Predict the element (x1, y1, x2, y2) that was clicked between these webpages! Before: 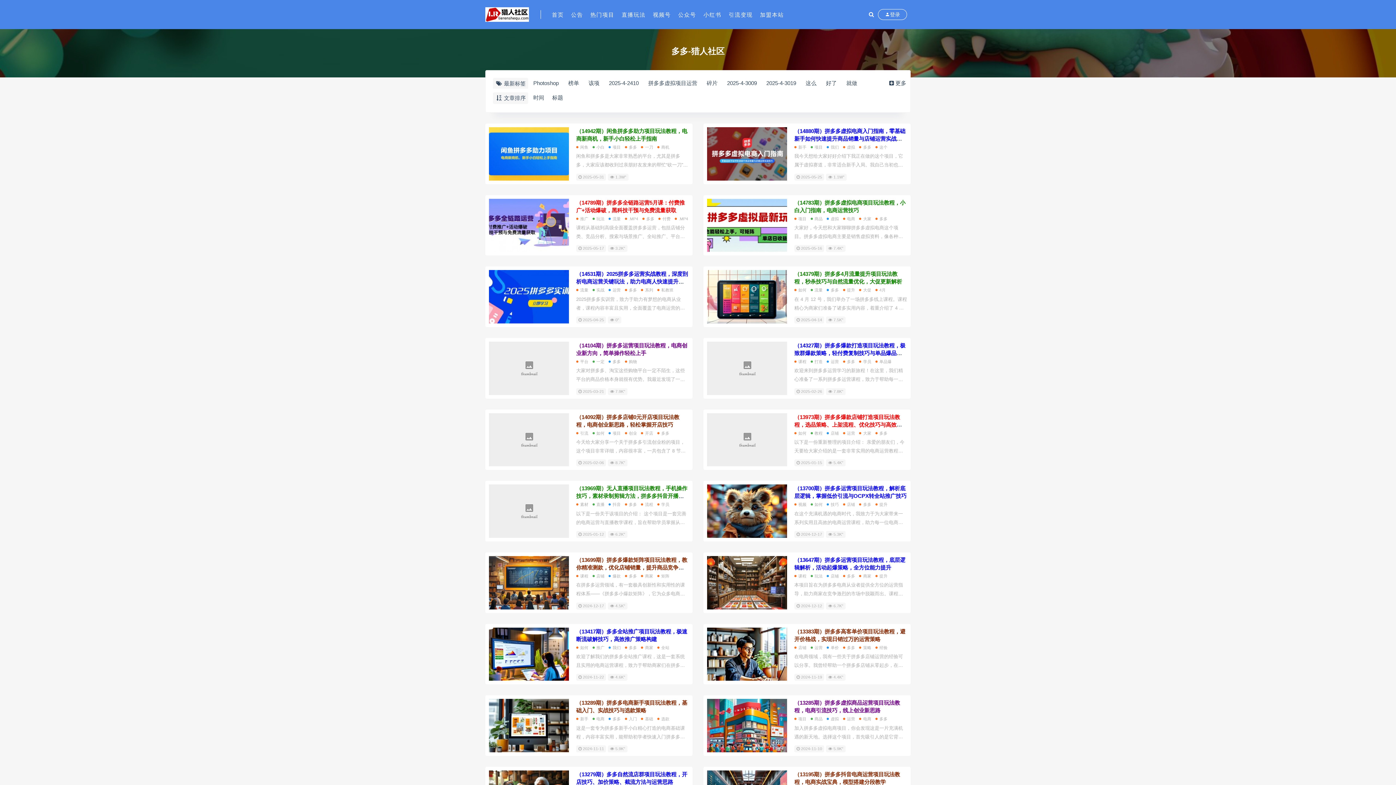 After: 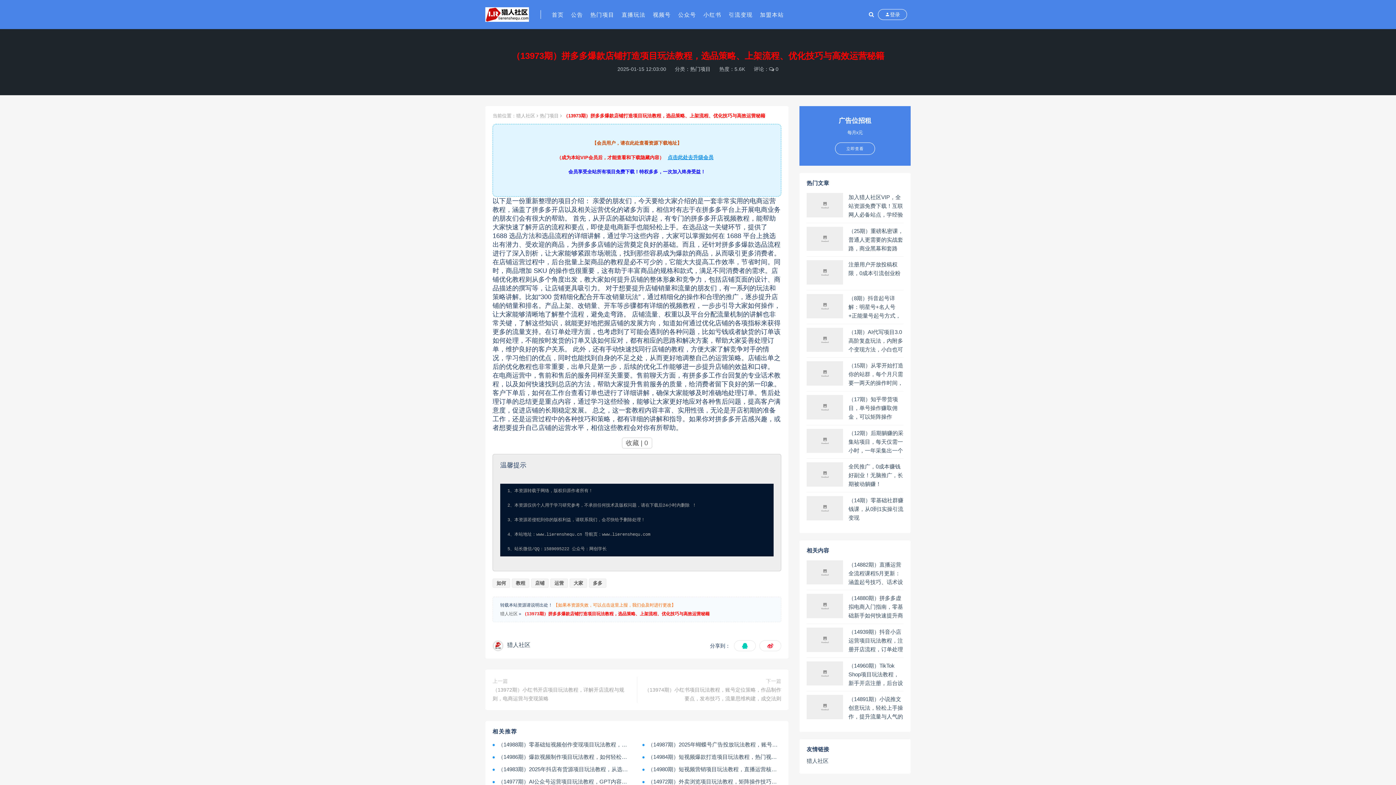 Action: bbox: (707, 436, 787, 442)